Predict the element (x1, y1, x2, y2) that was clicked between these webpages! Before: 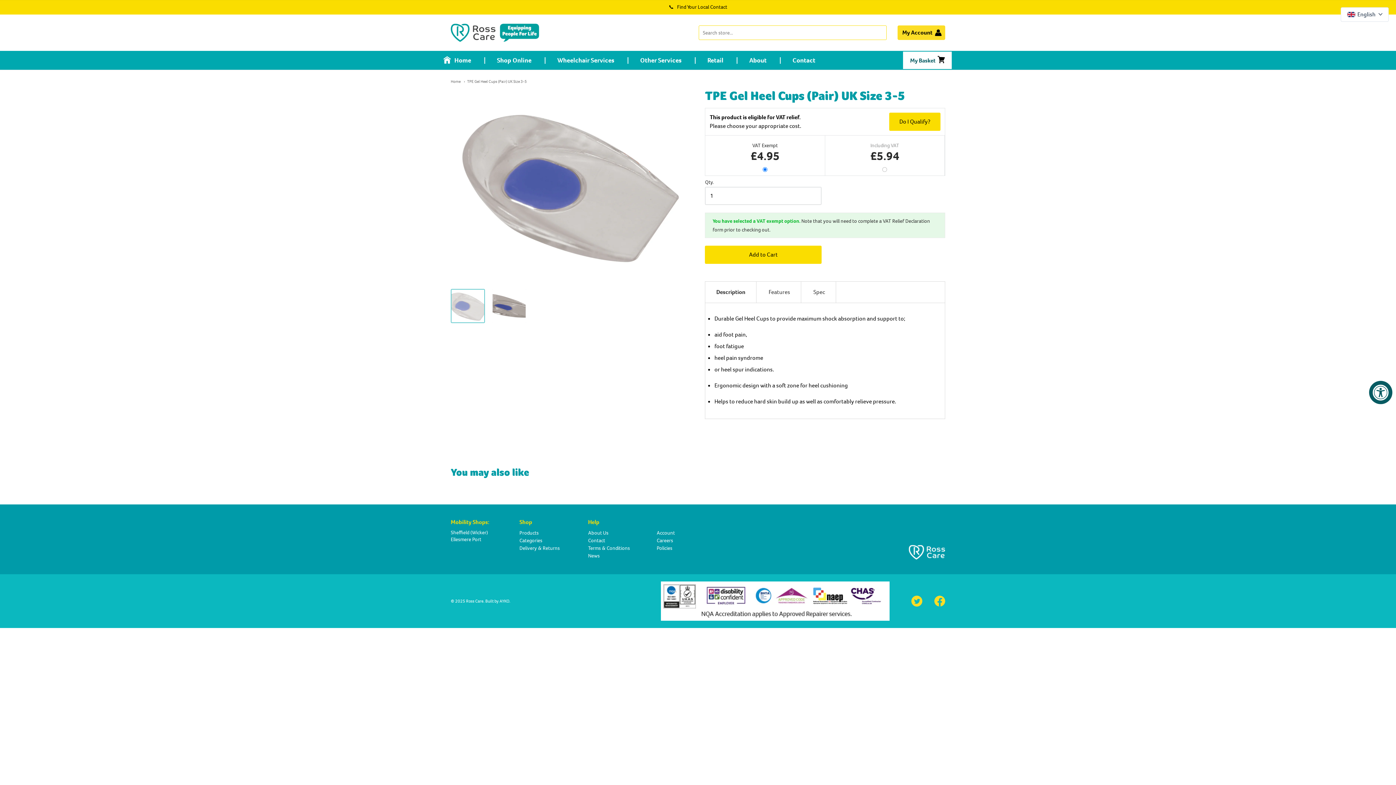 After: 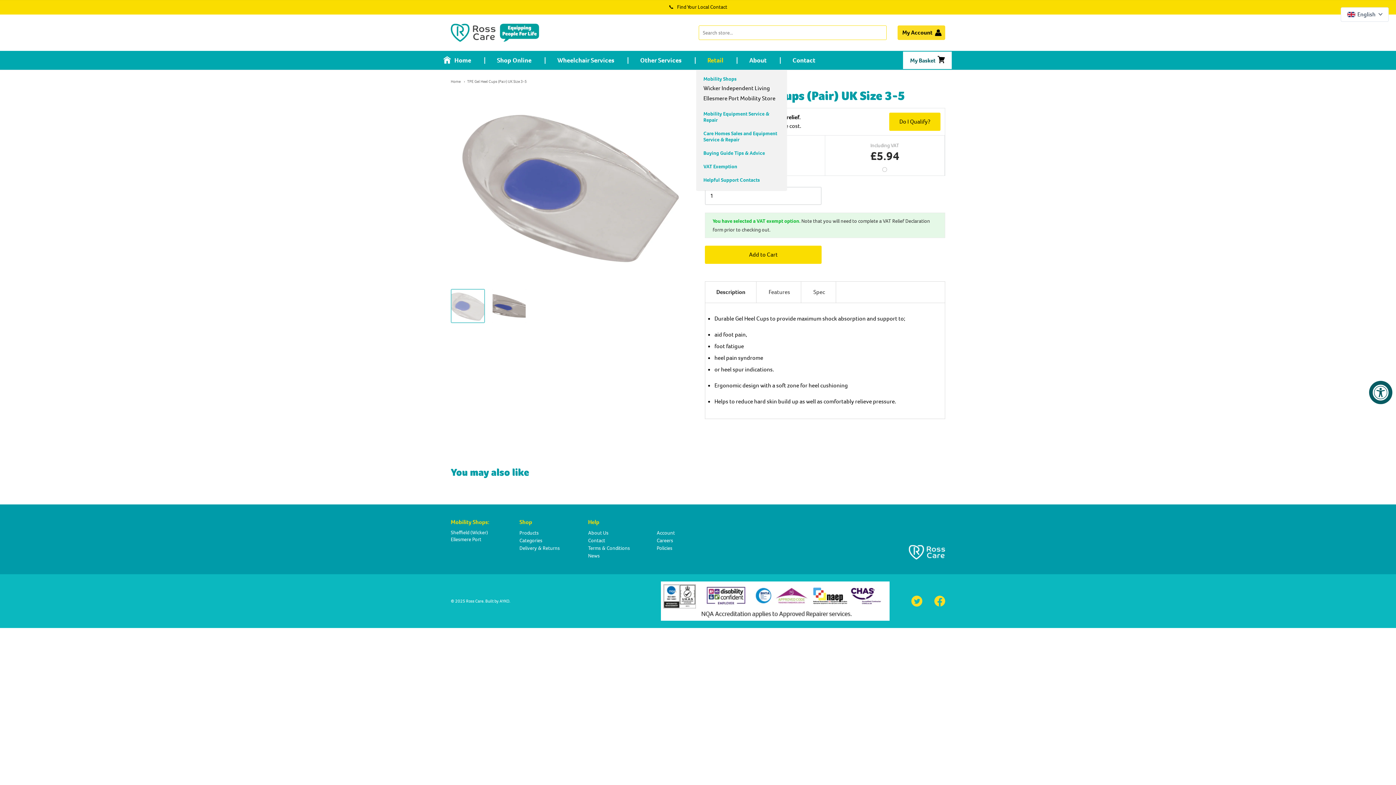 Action: bbox: (696, 51, 734, 69) label: Retail